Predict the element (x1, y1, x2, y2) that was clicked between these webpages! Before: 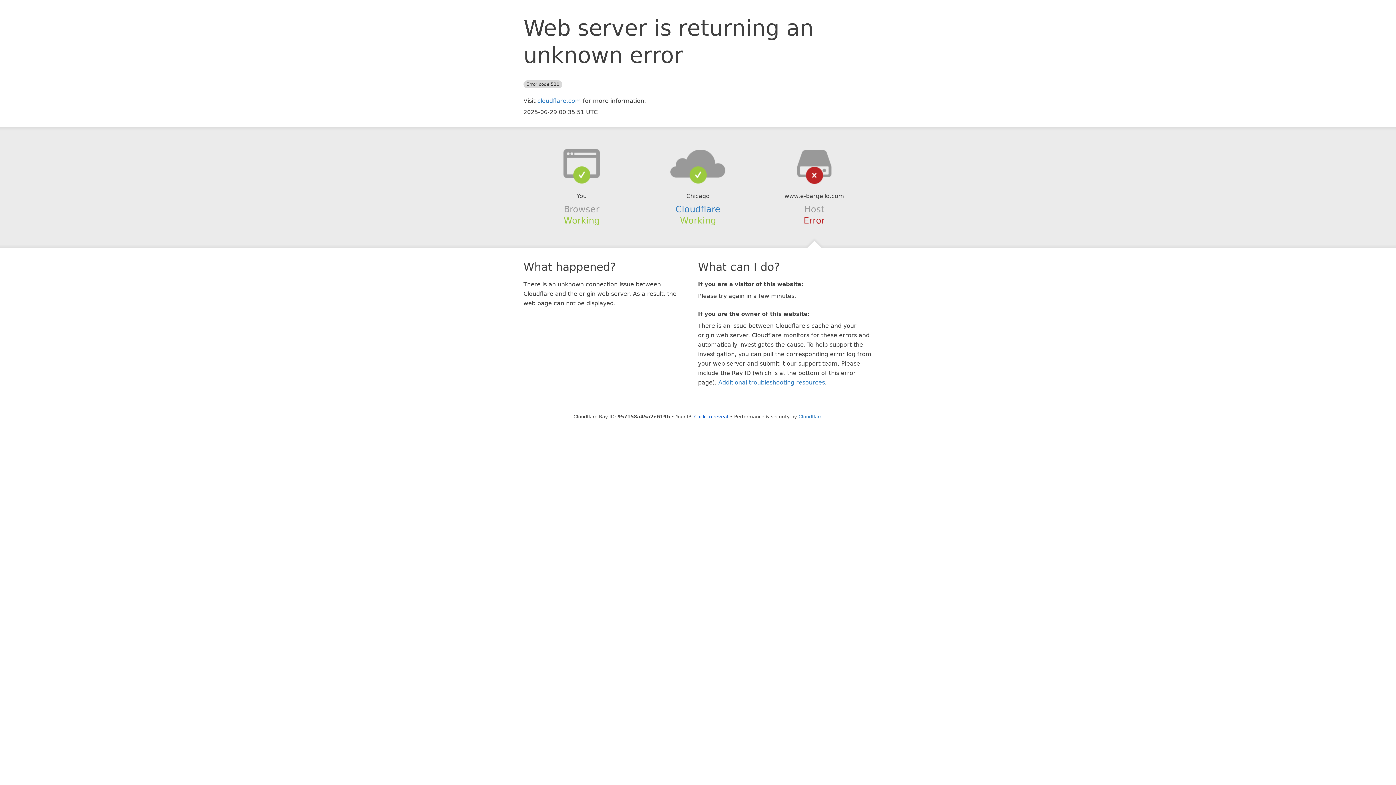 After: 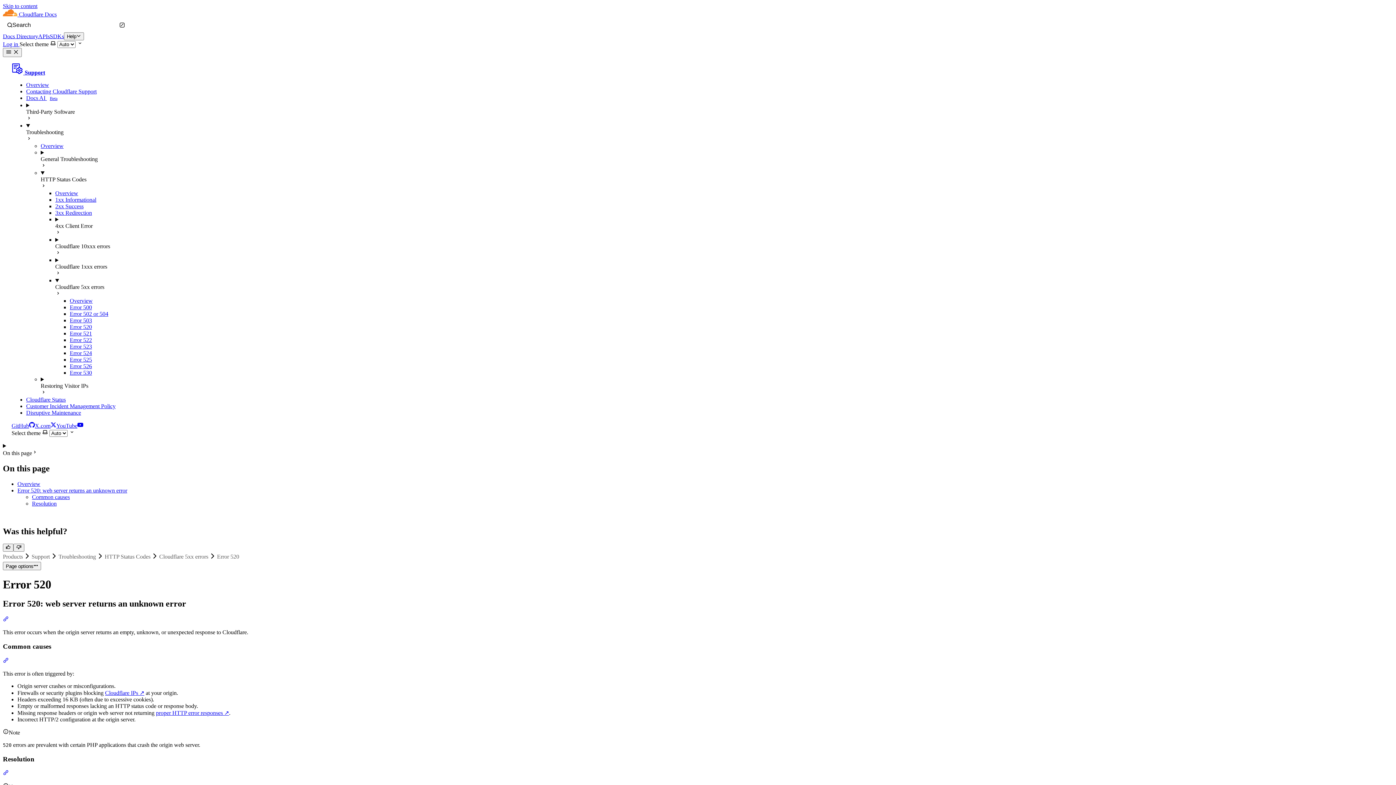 Action: label: Additional troubleshooting resources bbox: (718, 379, 825, 386)